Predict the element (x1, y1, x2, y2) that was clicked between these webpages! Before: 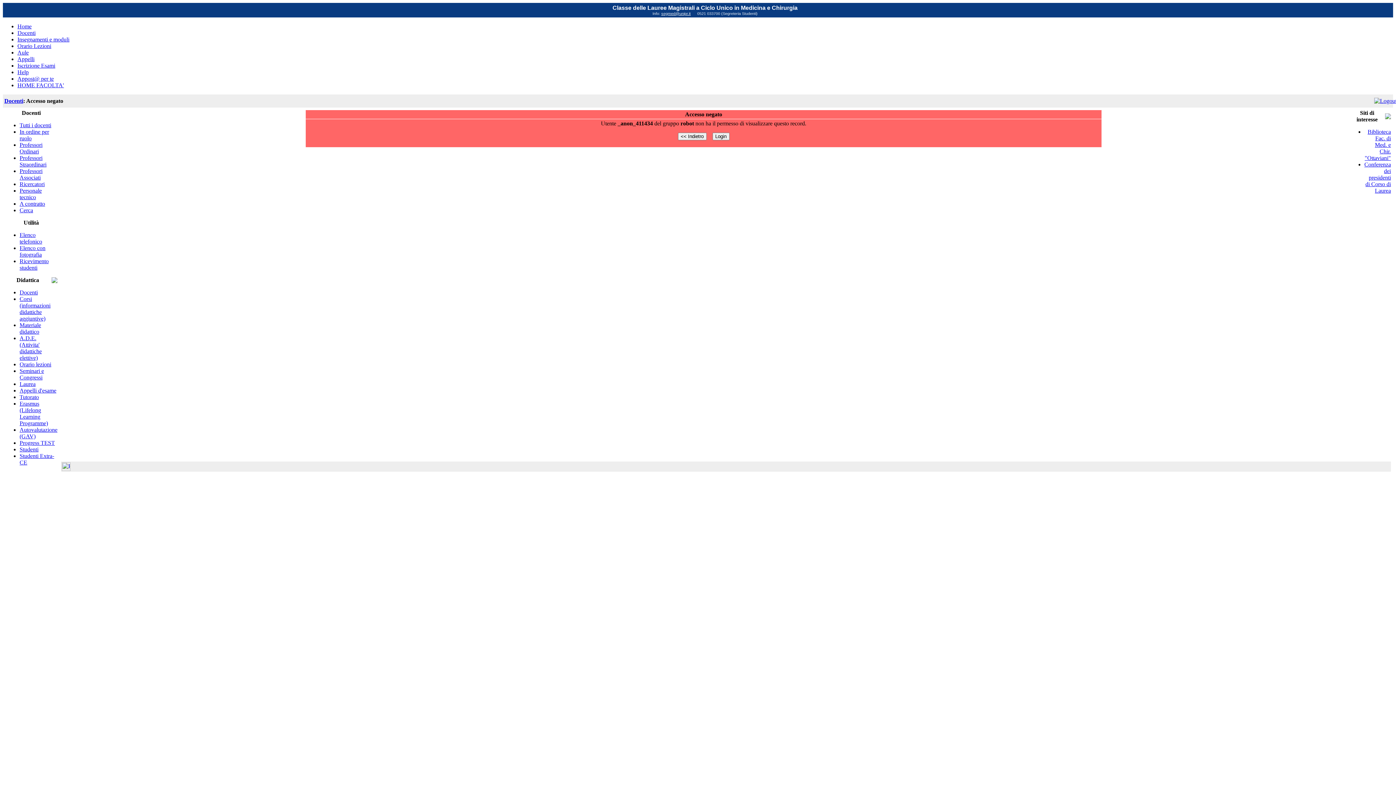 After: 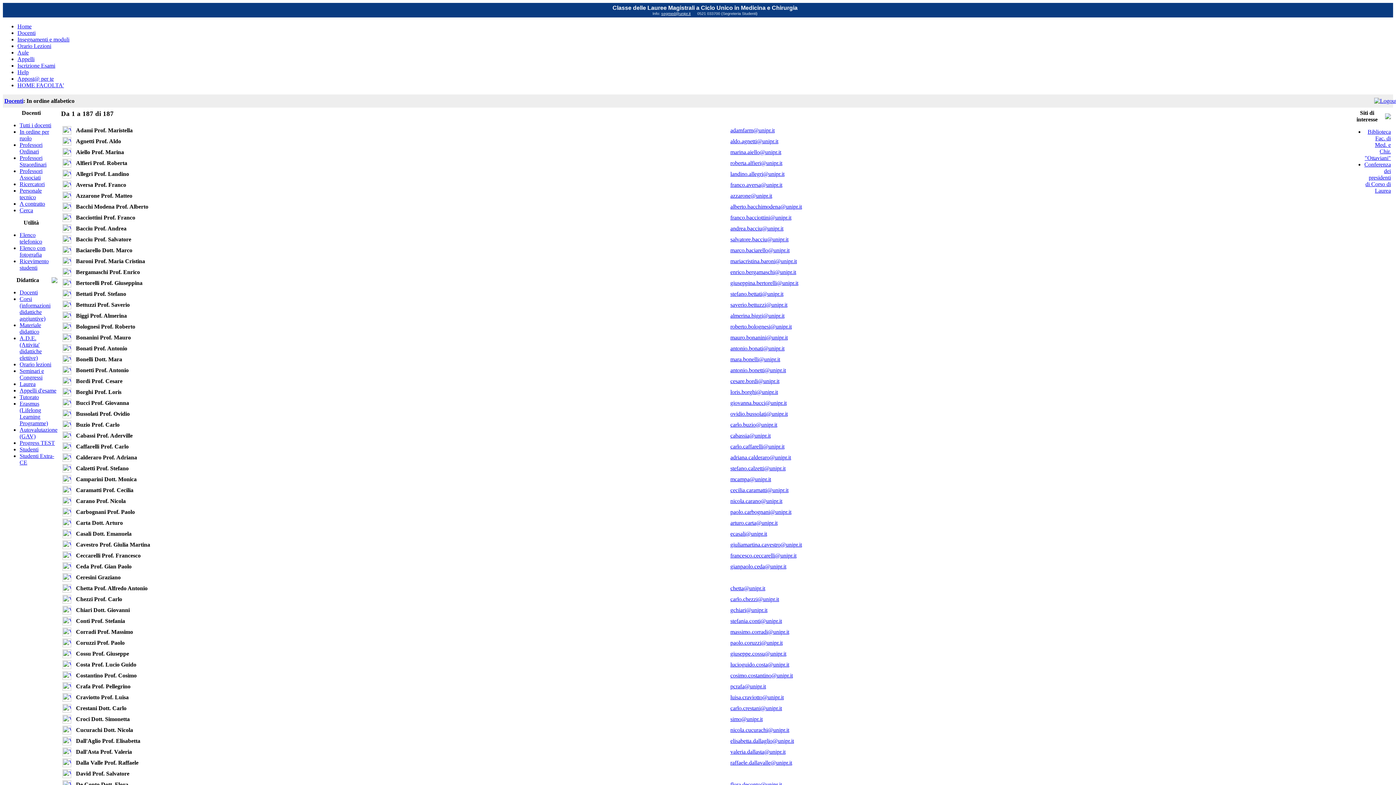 Action: bbox: (17, 29, 35, 36) label: Docenti